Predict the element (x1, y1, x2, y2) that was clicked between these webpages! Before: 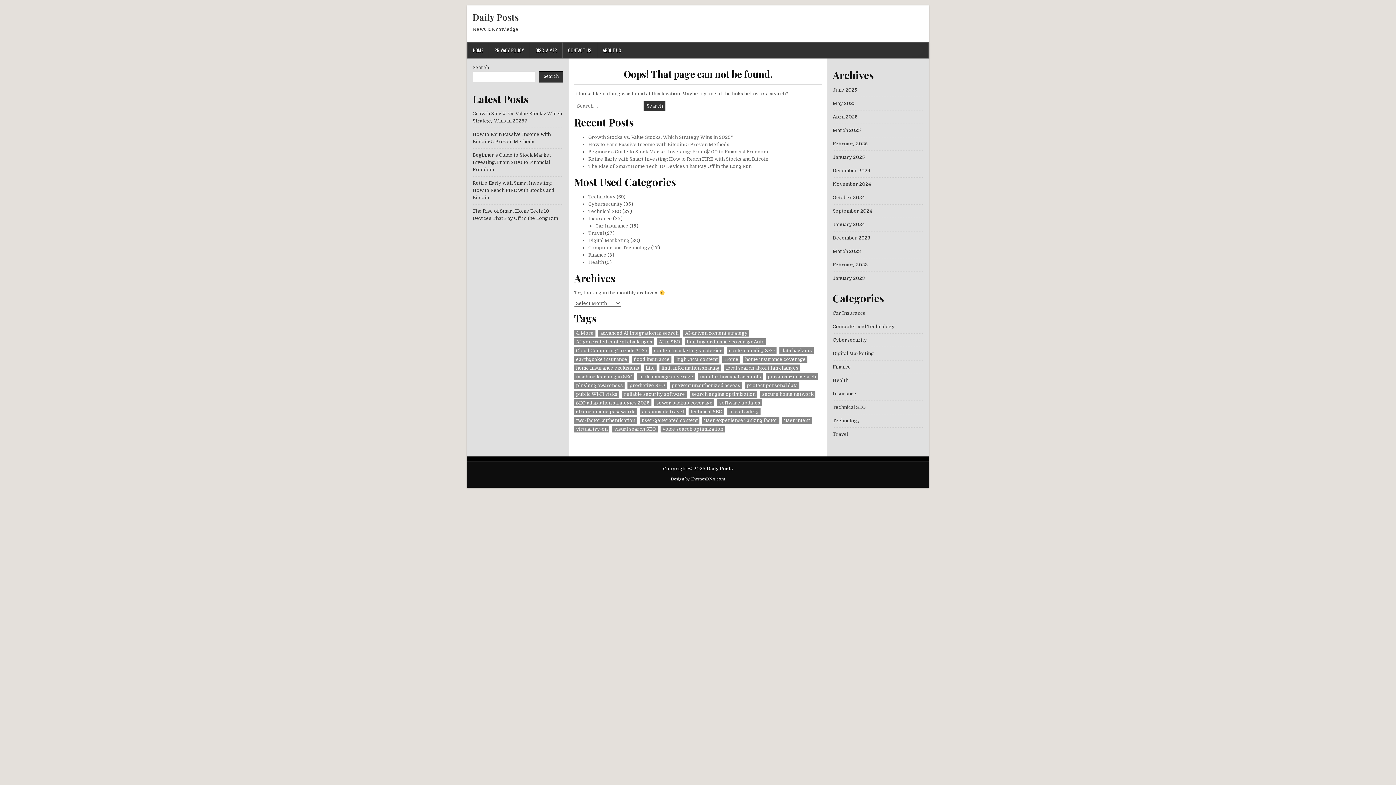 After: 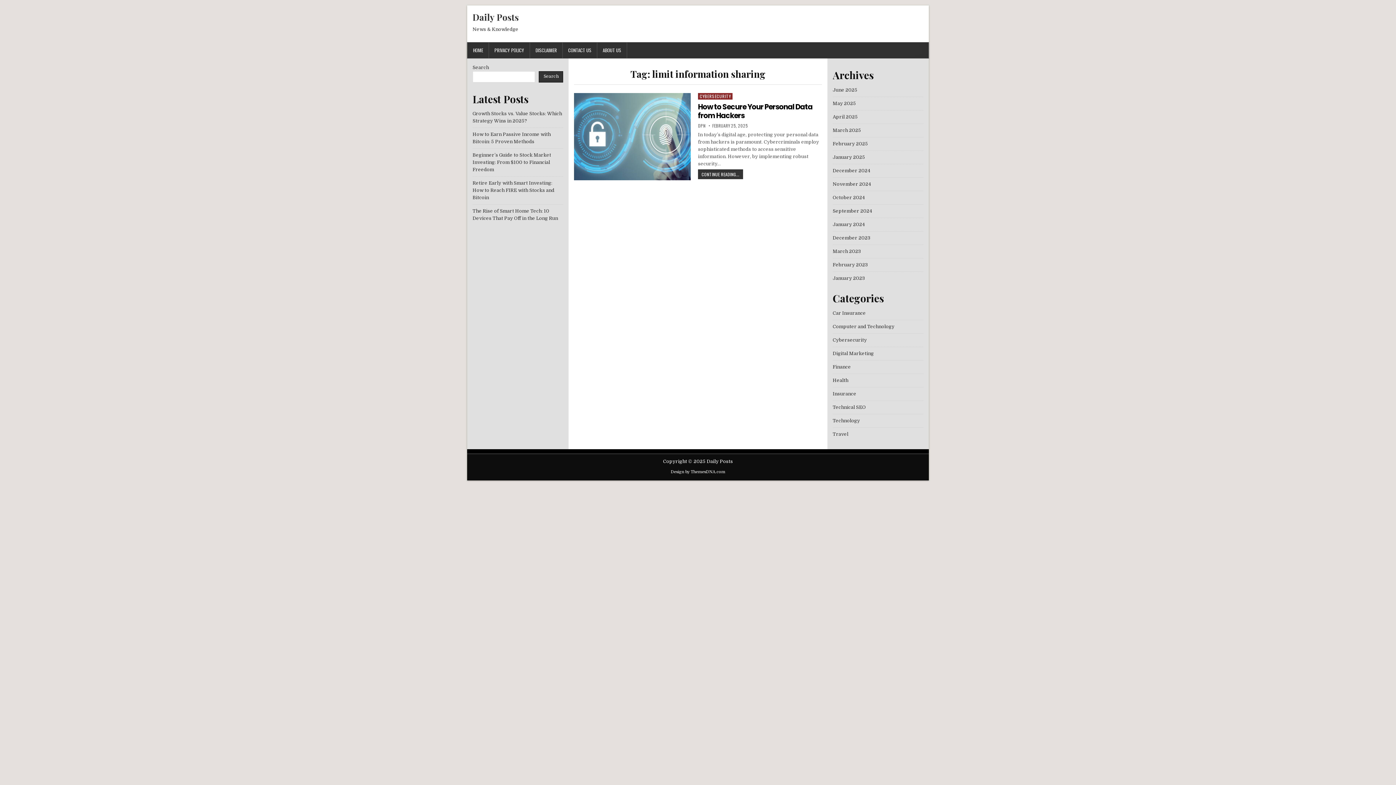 Action: bbox: (659, 364, 721, 371) label: limit information sharing (1 item)